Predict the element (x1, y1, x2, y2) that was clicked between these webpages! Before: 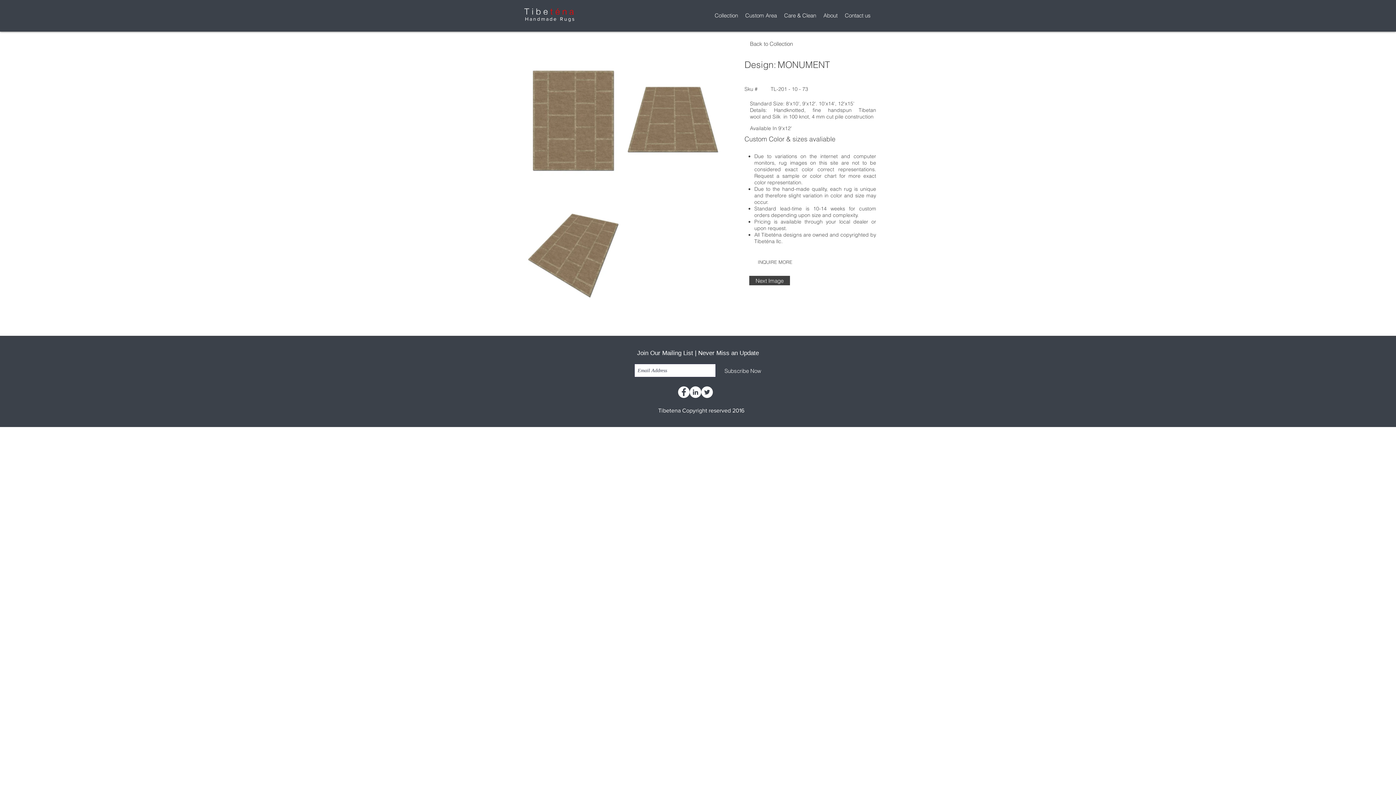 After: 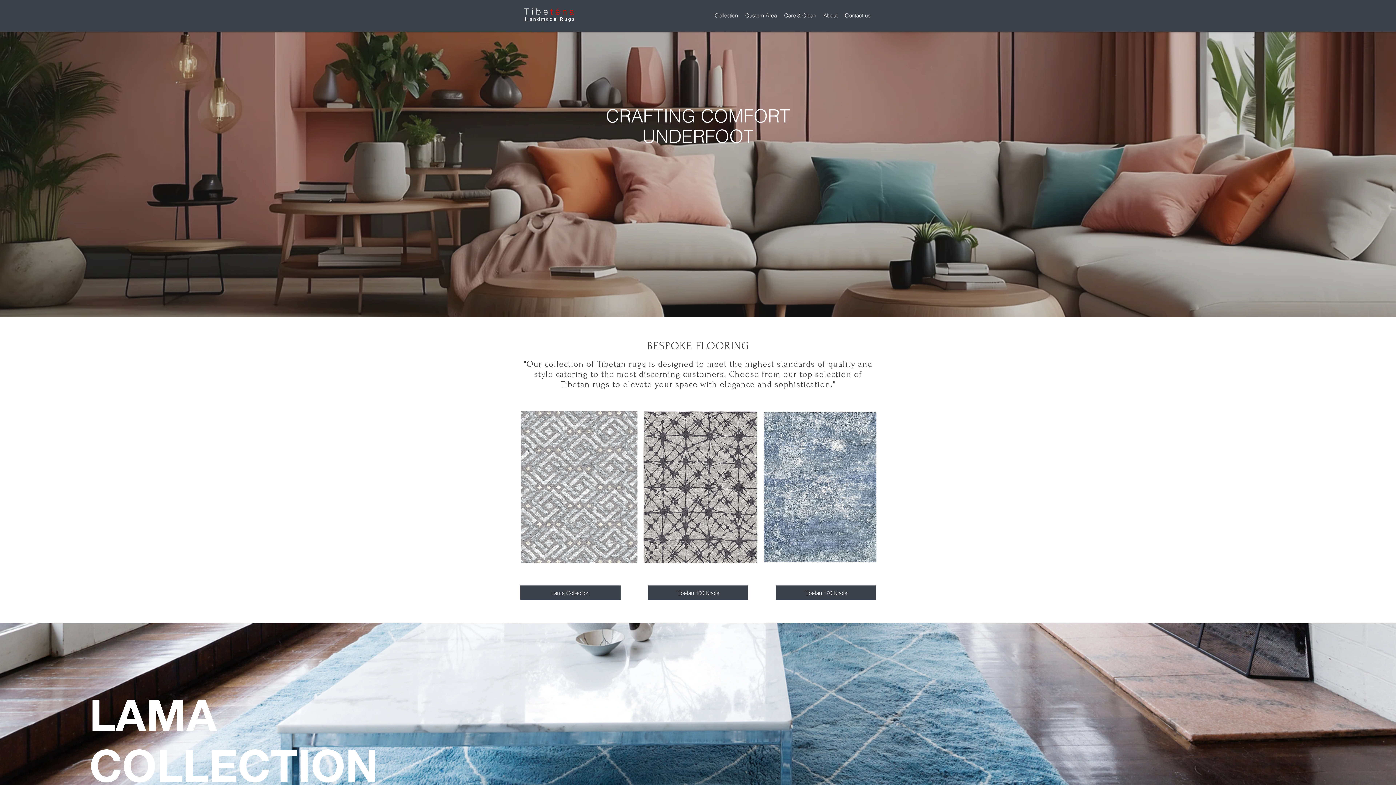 Action: bbox: (525, 16, 575, 21) label: Handmade Rugs